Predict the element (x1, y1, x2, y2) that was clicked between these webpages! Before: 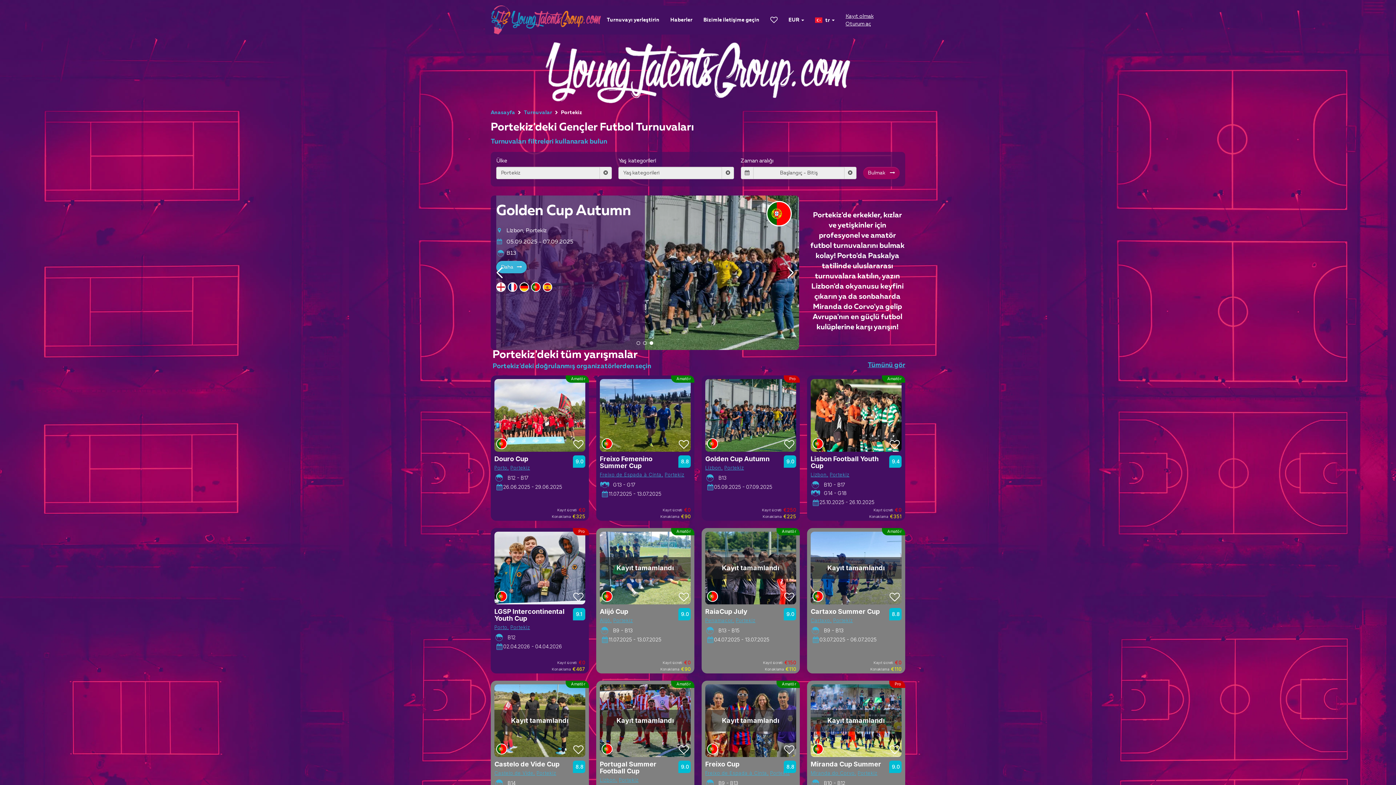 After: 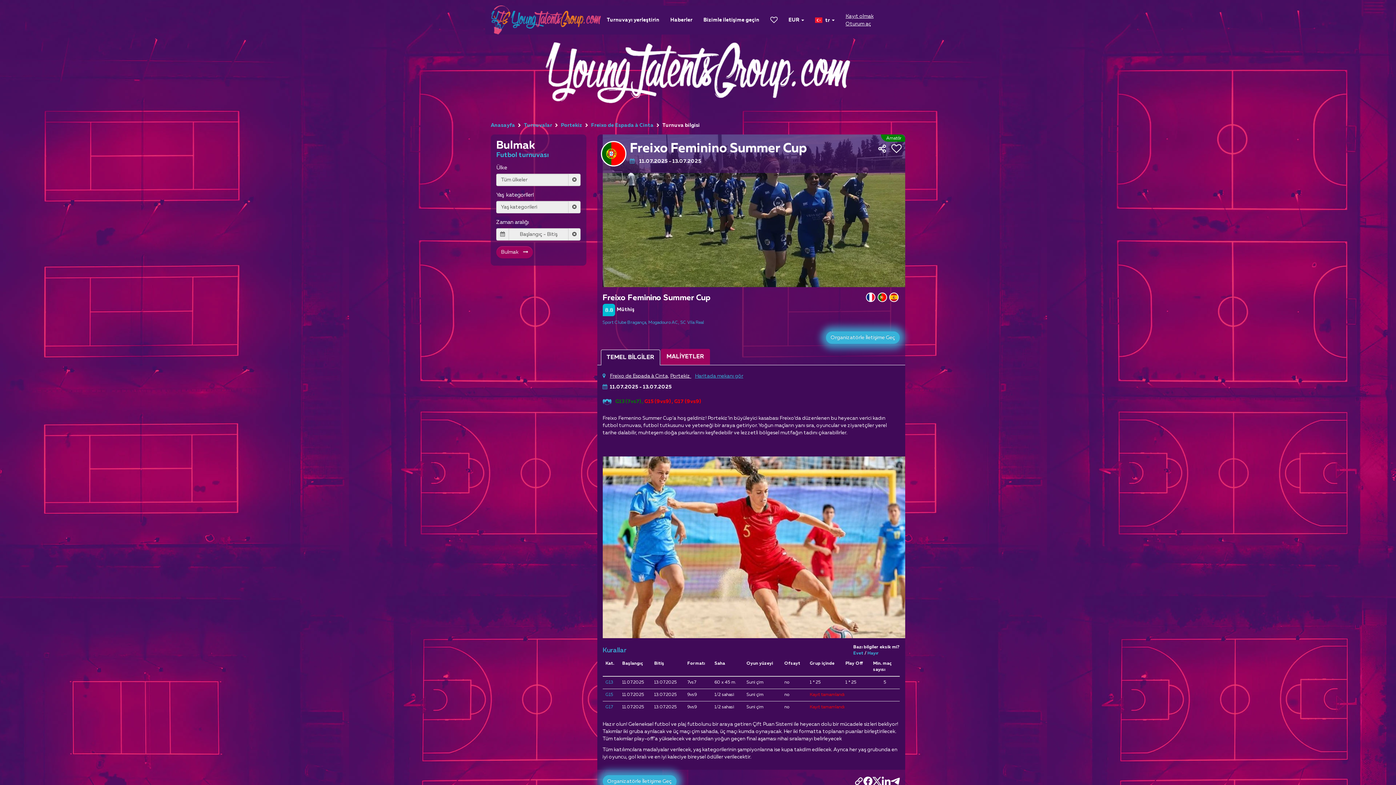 Action: label: Daha bbox: (496, 281, 526, 294)